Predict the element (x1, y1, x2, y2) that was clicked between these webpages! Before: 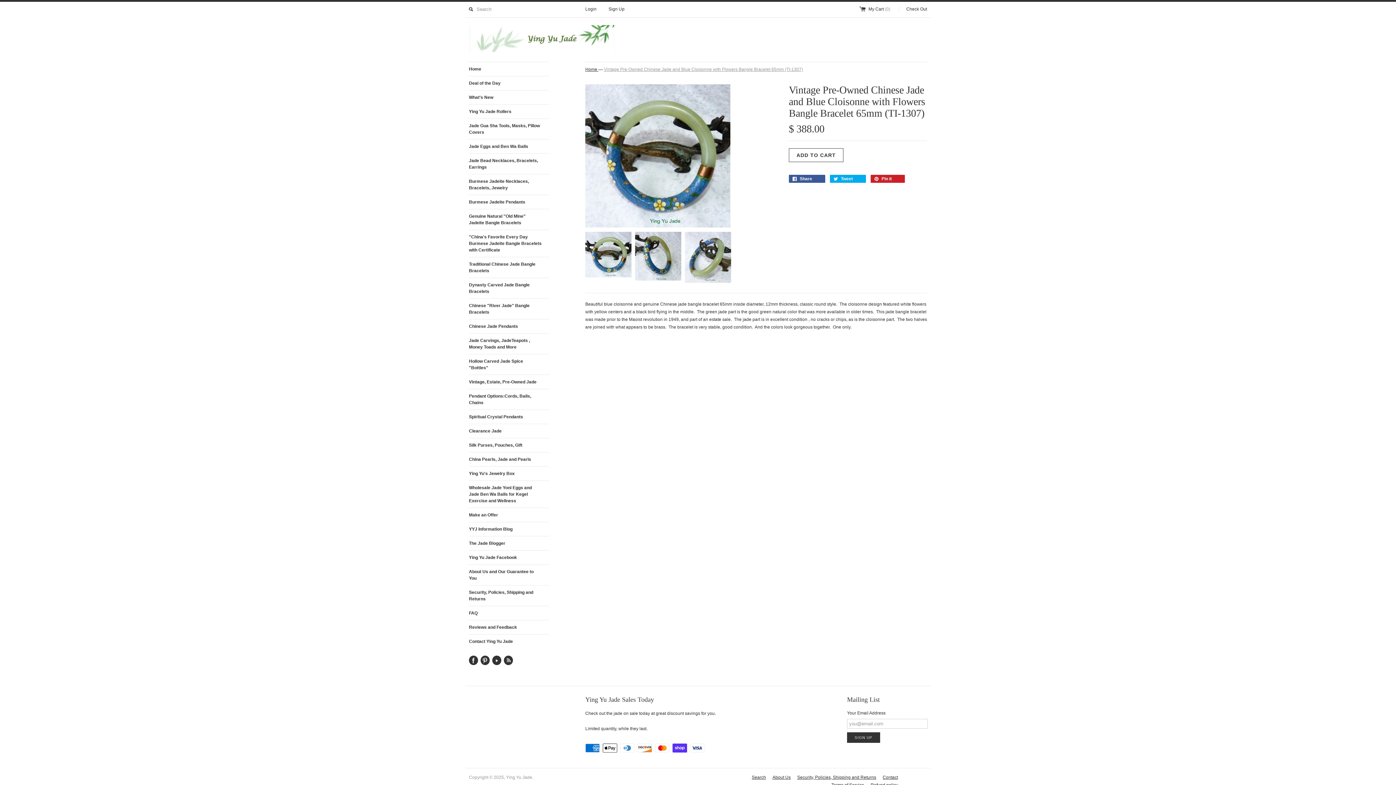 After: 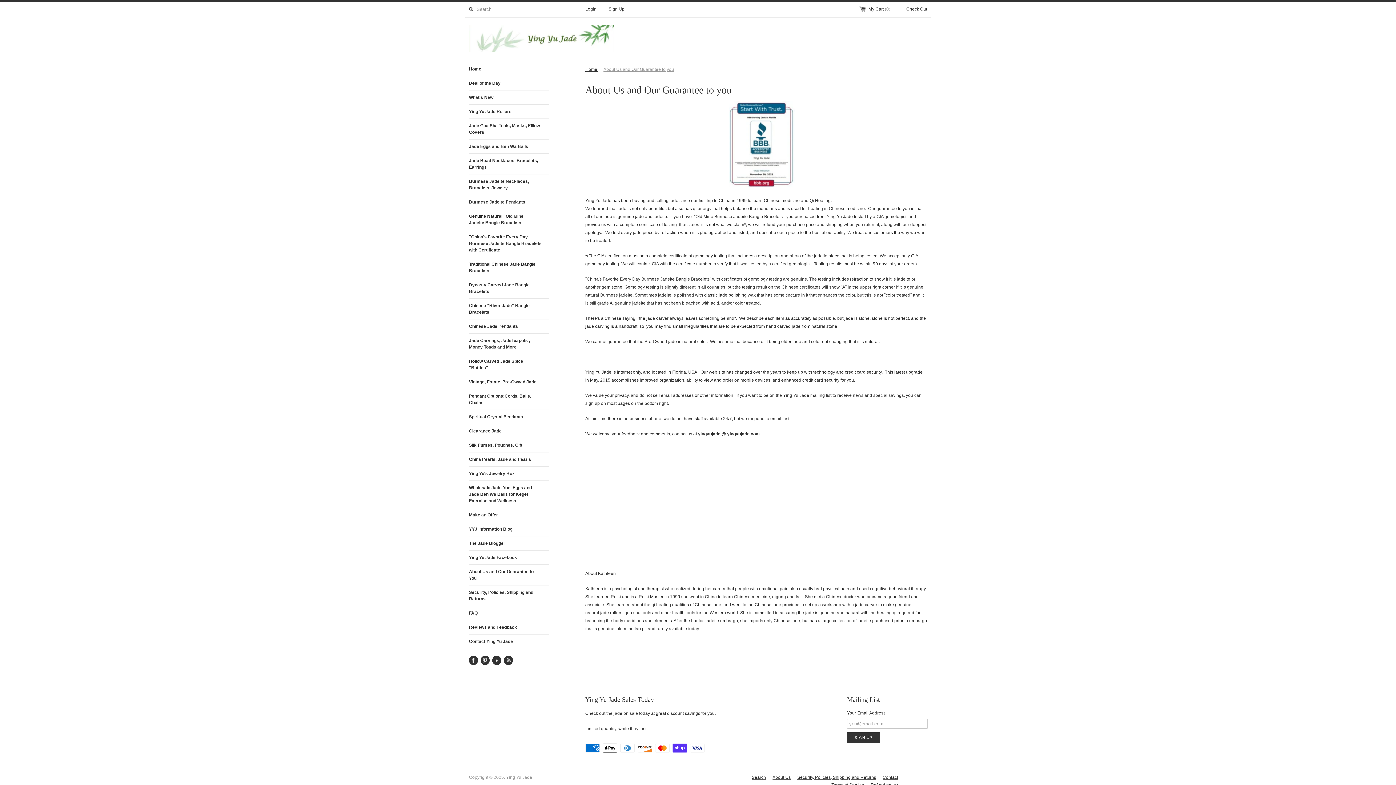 Action: bbox: (469, 565, 549, 585) label: About Us and Our Guarantee to You